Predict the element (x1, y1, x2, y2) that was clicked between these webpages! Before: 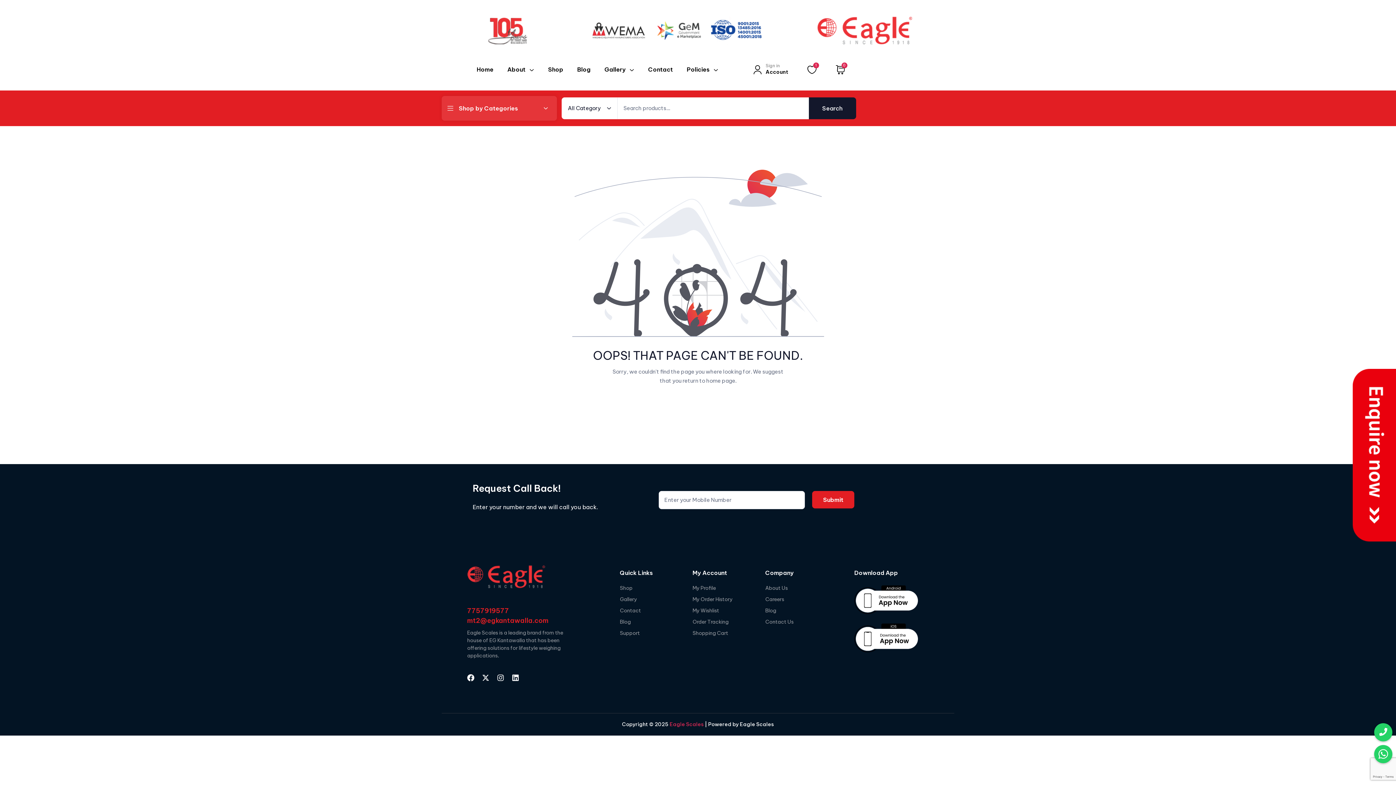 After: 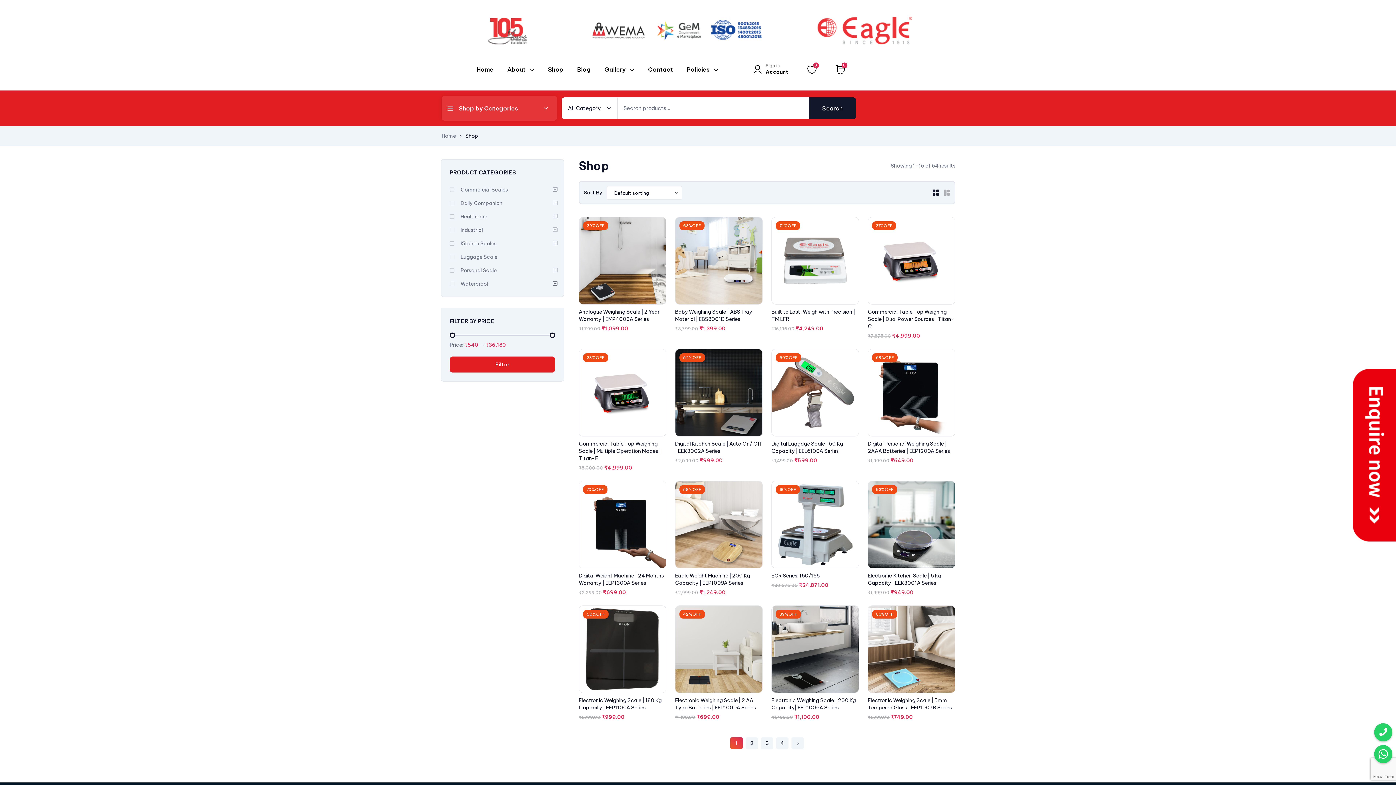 Action: bbox: (541, 59, 569, 79) label: Shop